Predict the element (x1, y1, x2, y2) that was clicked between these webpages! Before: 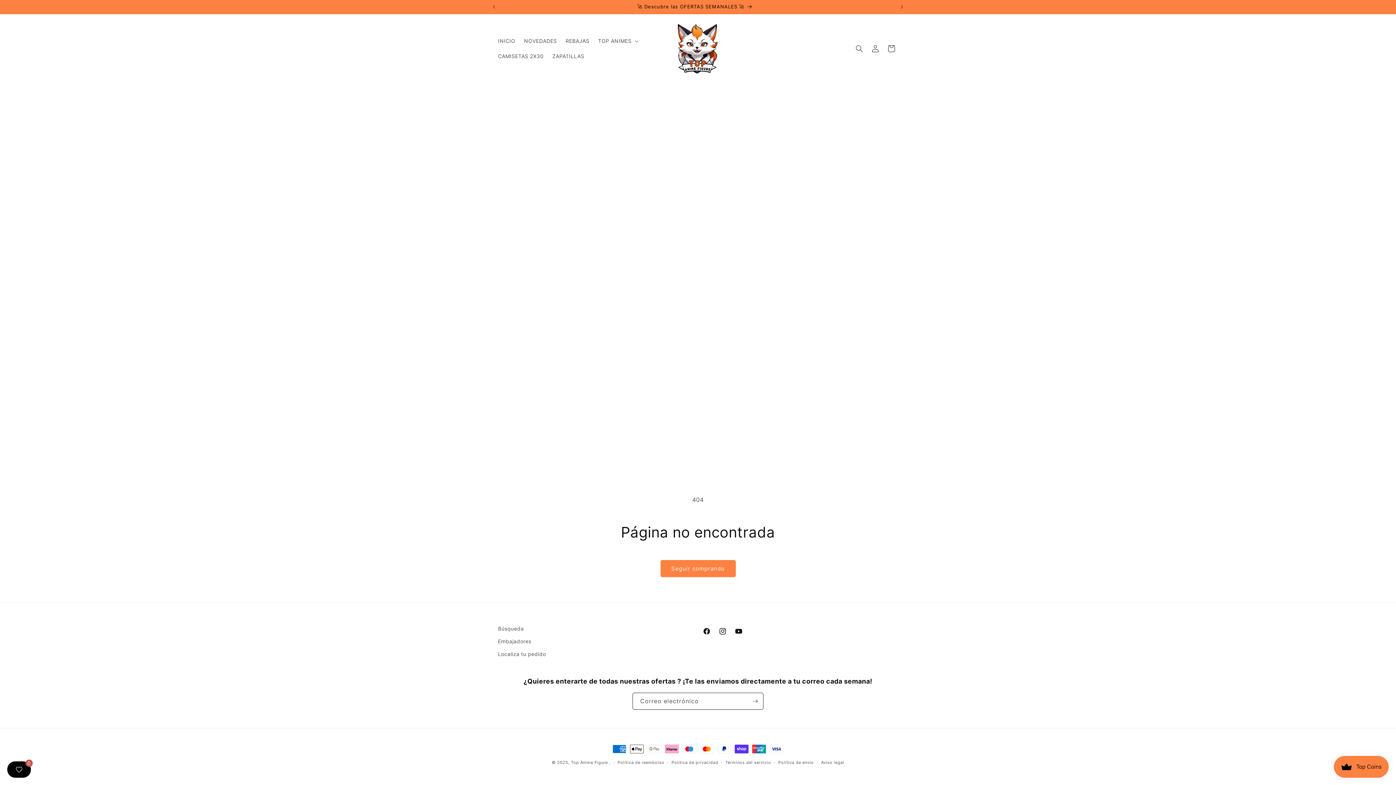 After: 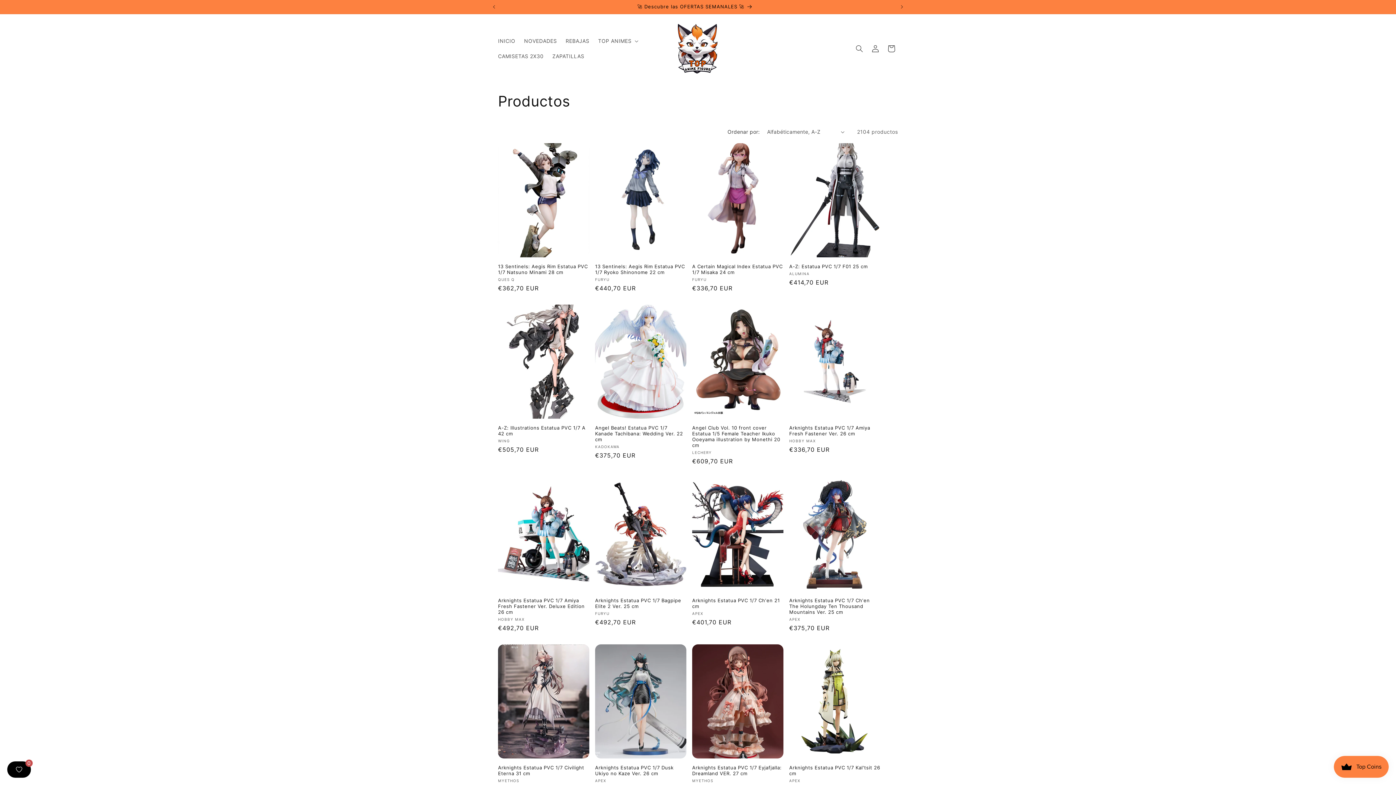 Action: bbox: (660, 560, 735, 577) label: Seguir comprando